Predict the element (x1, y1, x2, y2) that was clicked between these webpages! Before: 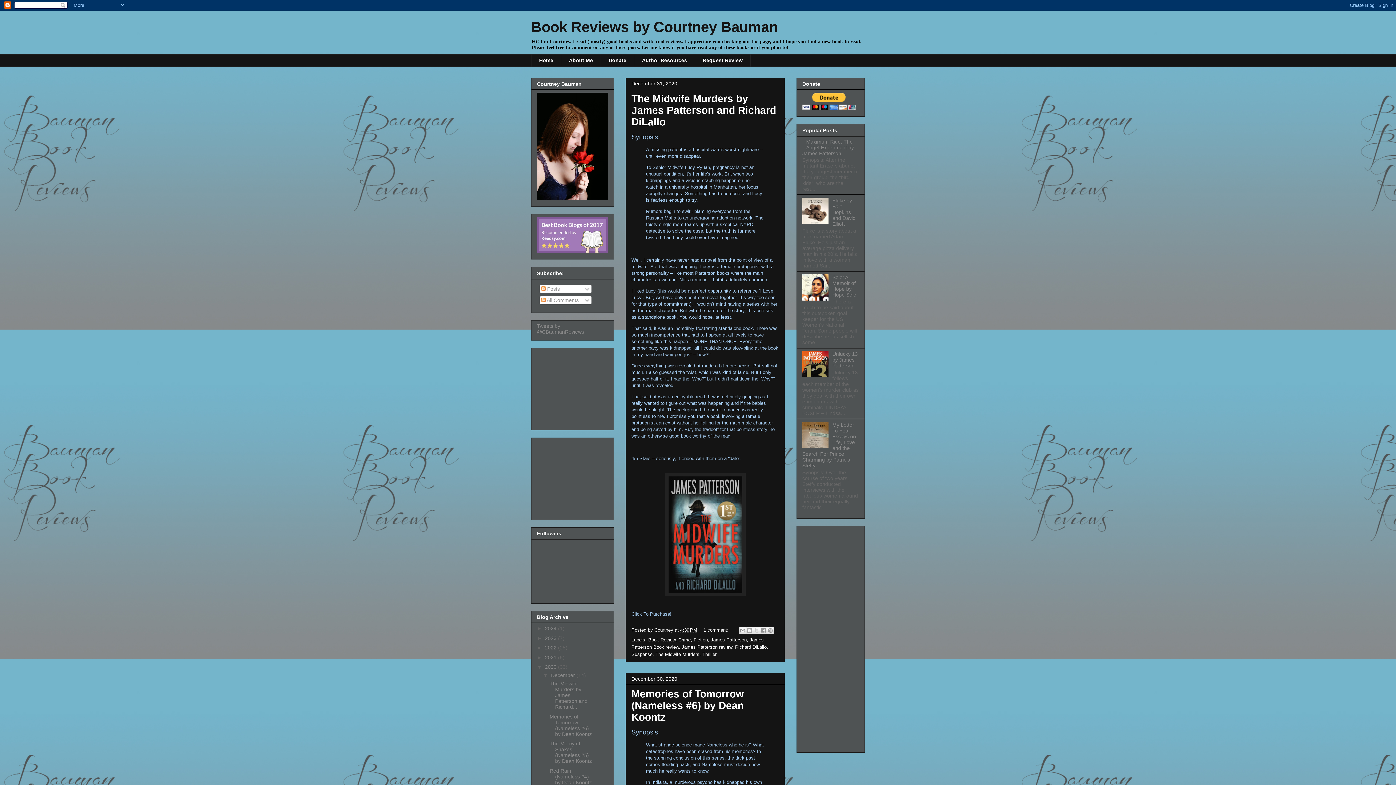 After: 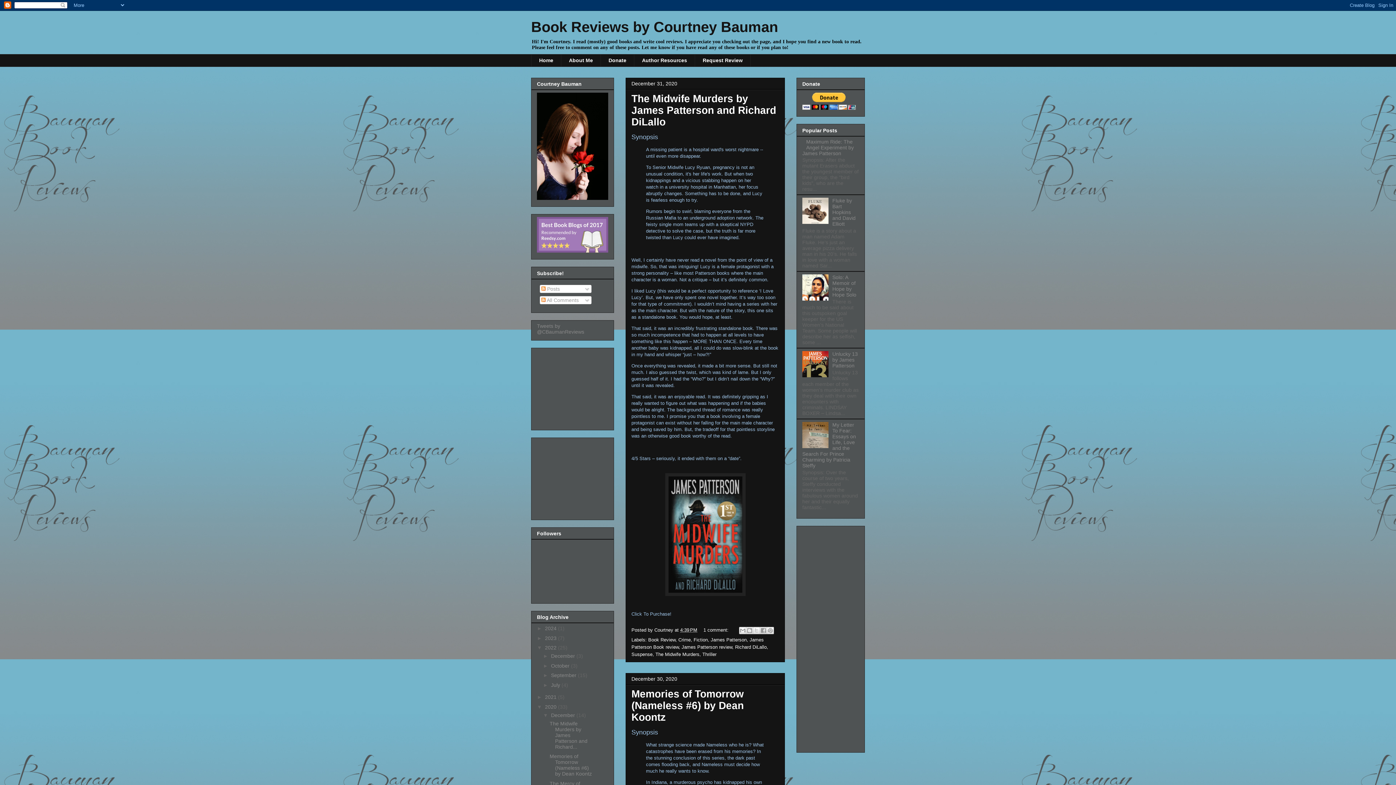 Action: label: ►   bbox: (537, 645, 545, 651)